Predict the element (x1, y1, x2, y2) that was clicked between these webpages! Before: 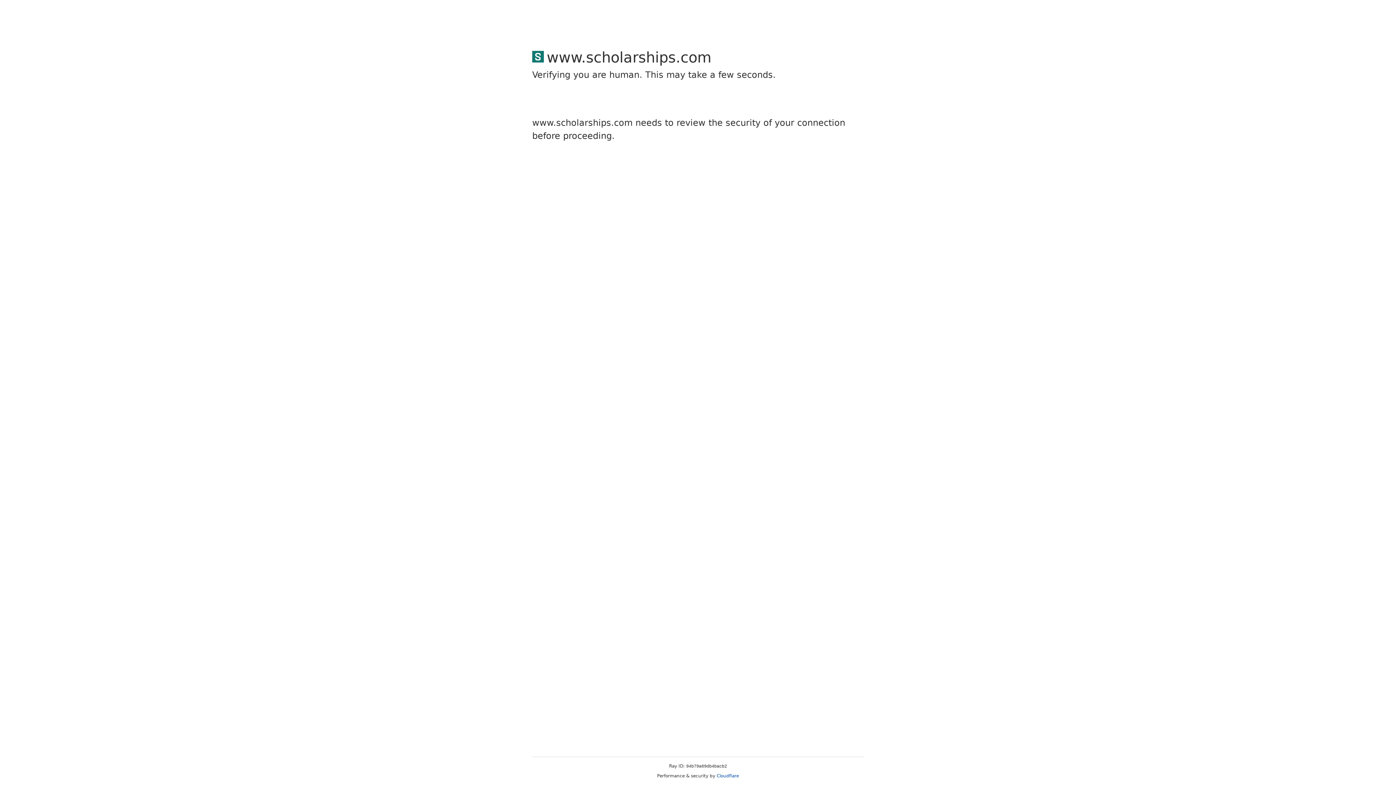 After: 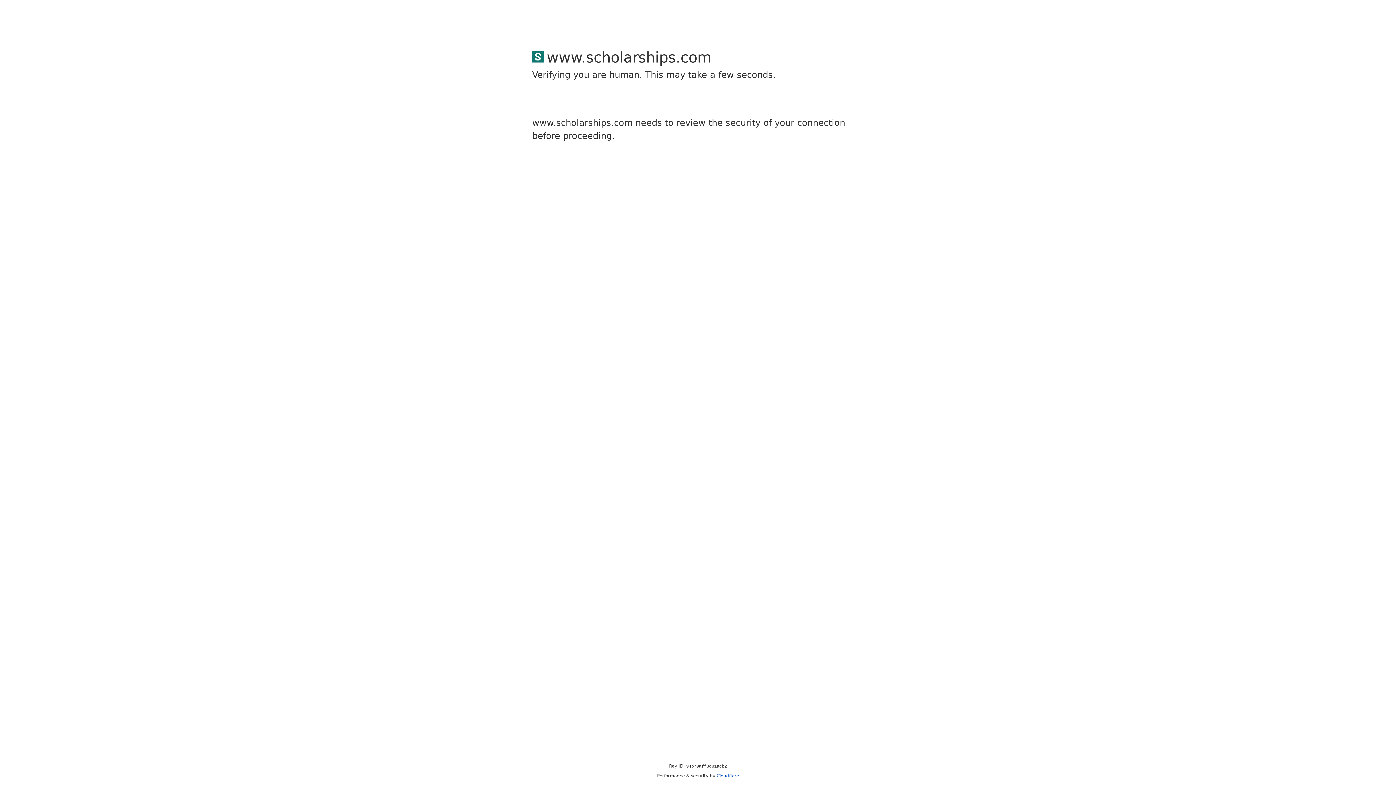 Action: bbox: (716, 773, 739, 778) label: Cloudflare